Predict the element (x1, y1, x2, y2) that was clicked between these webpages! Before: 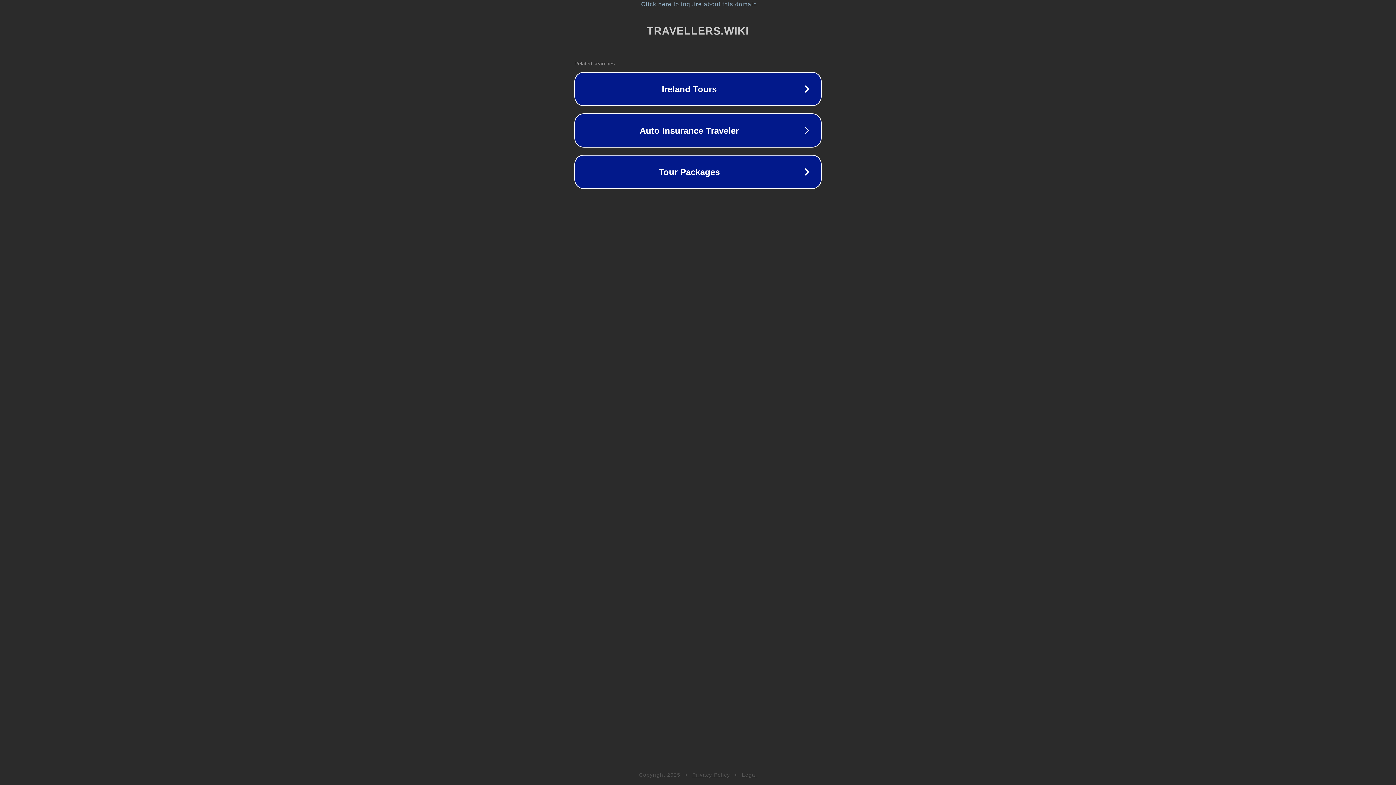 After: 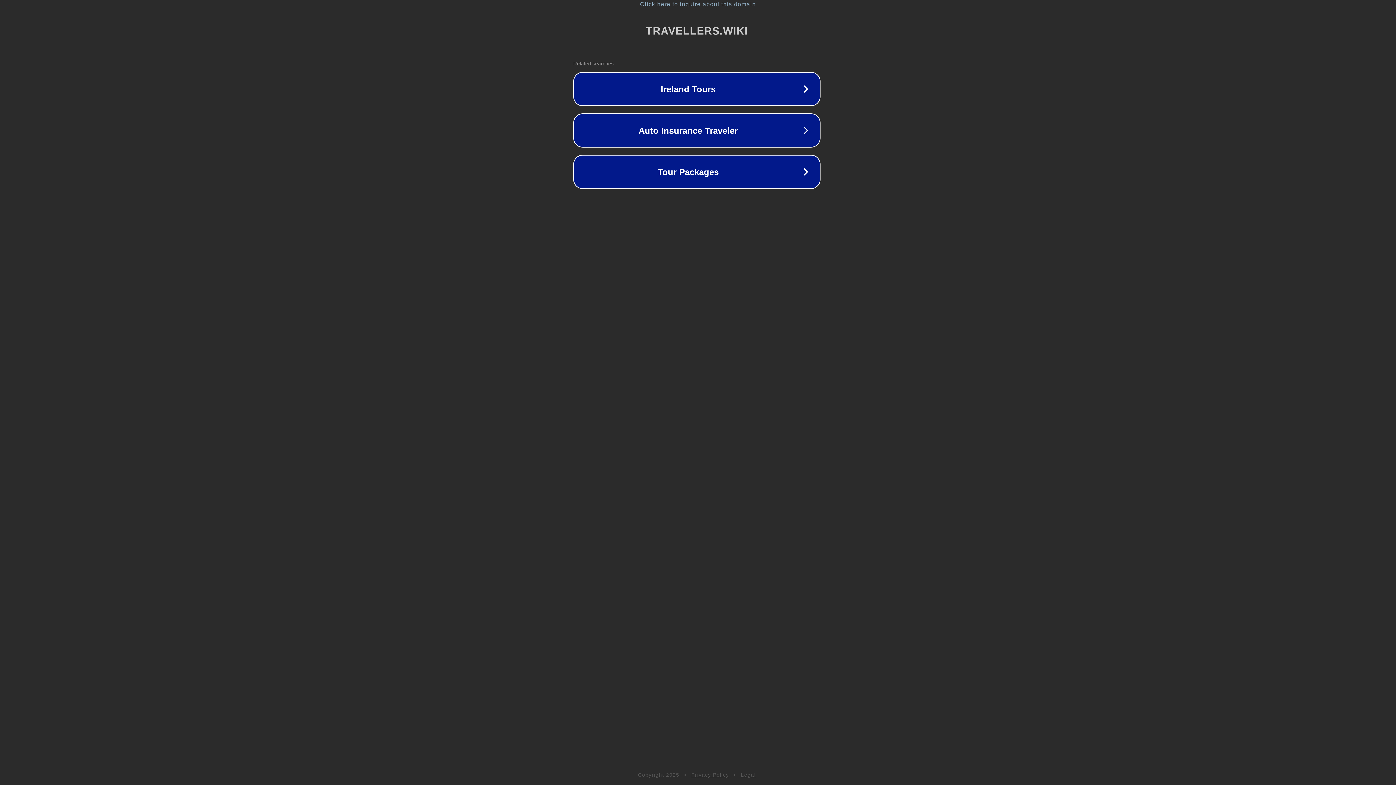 Action: label: Click here to inquire about this domain bbox: (1, 1, 1397, 7)